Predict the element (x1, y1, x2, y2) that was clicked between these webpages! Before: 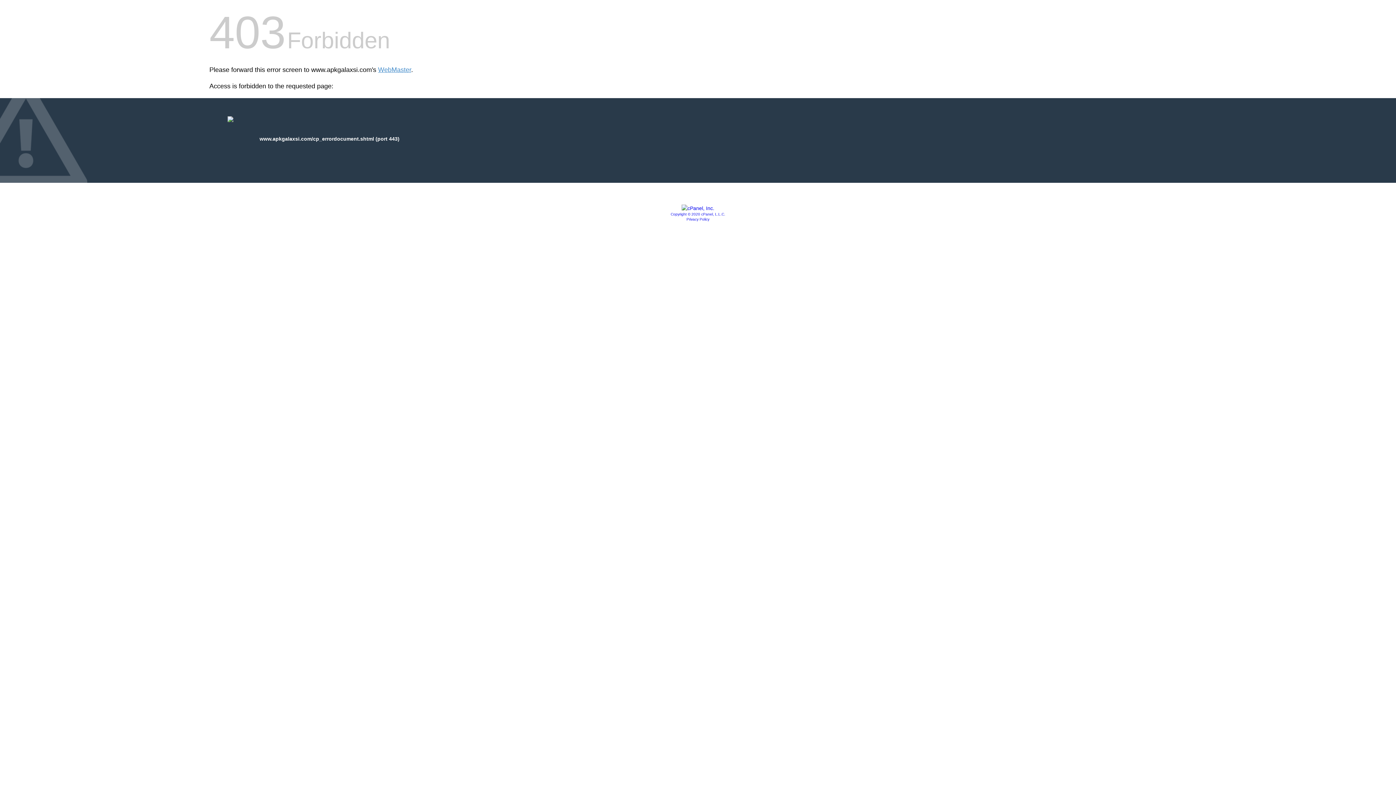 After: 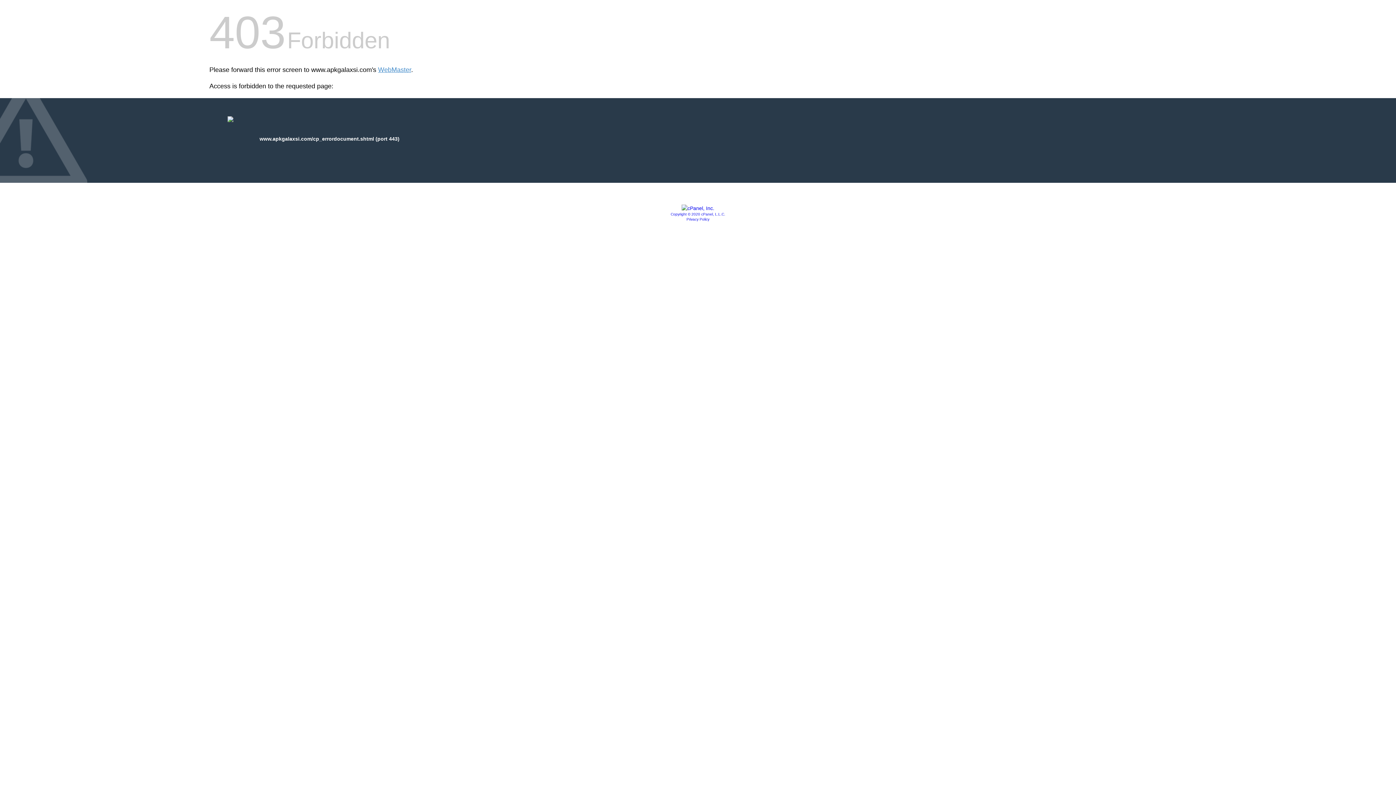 Action: label: Privacy Policy bbox: (686, 217, 709, 221)